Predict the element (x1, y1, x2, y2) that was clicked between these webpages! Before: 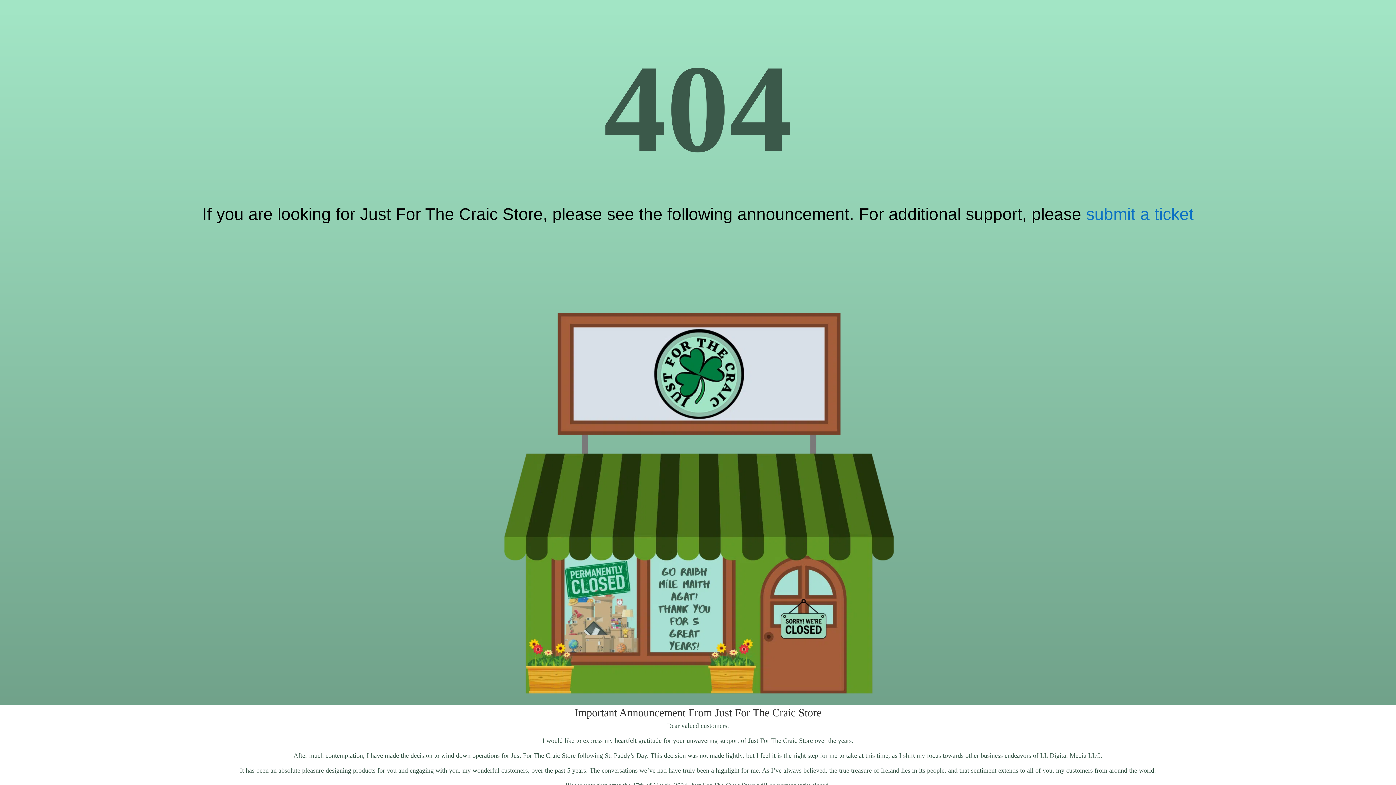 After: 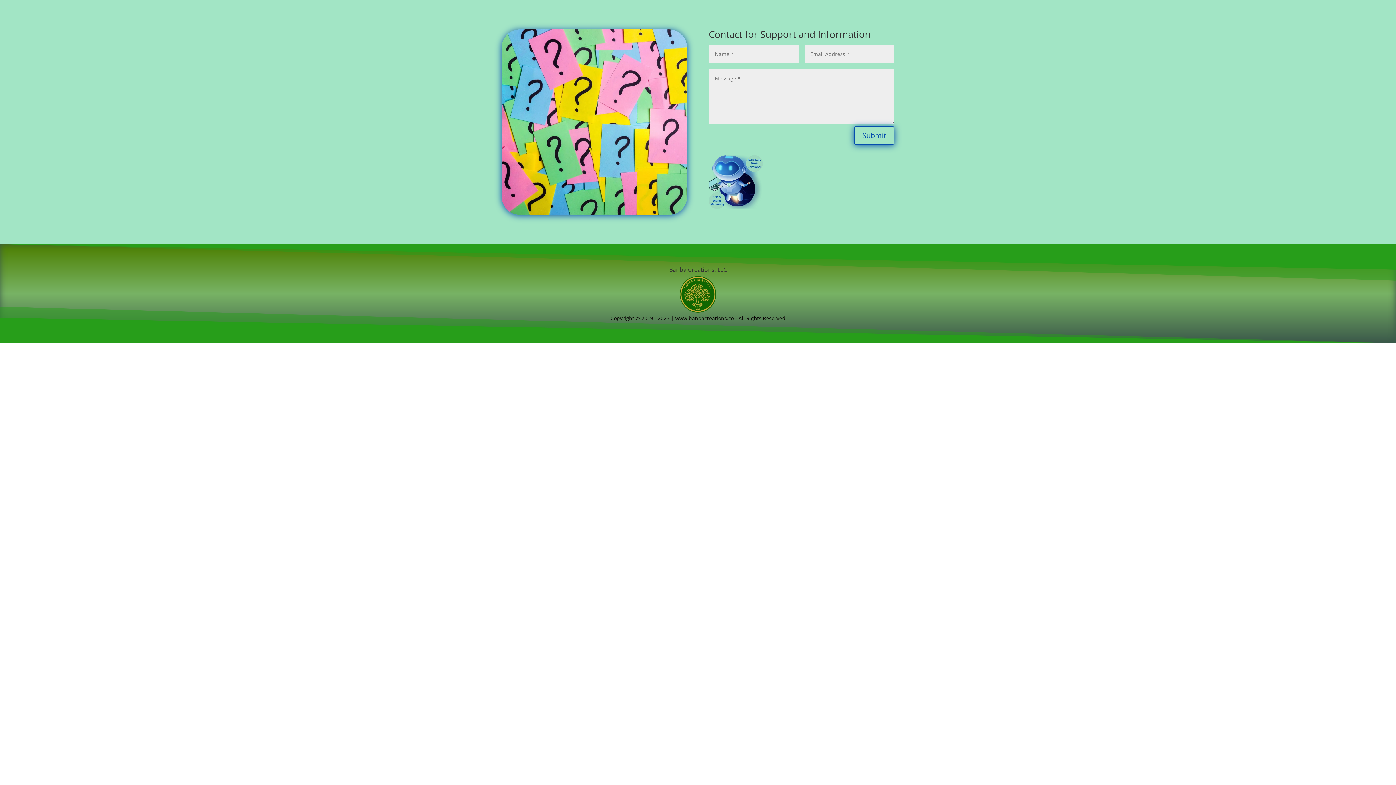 Action: bbox: (1086, 204, 1194, 223) label: submit a ticket